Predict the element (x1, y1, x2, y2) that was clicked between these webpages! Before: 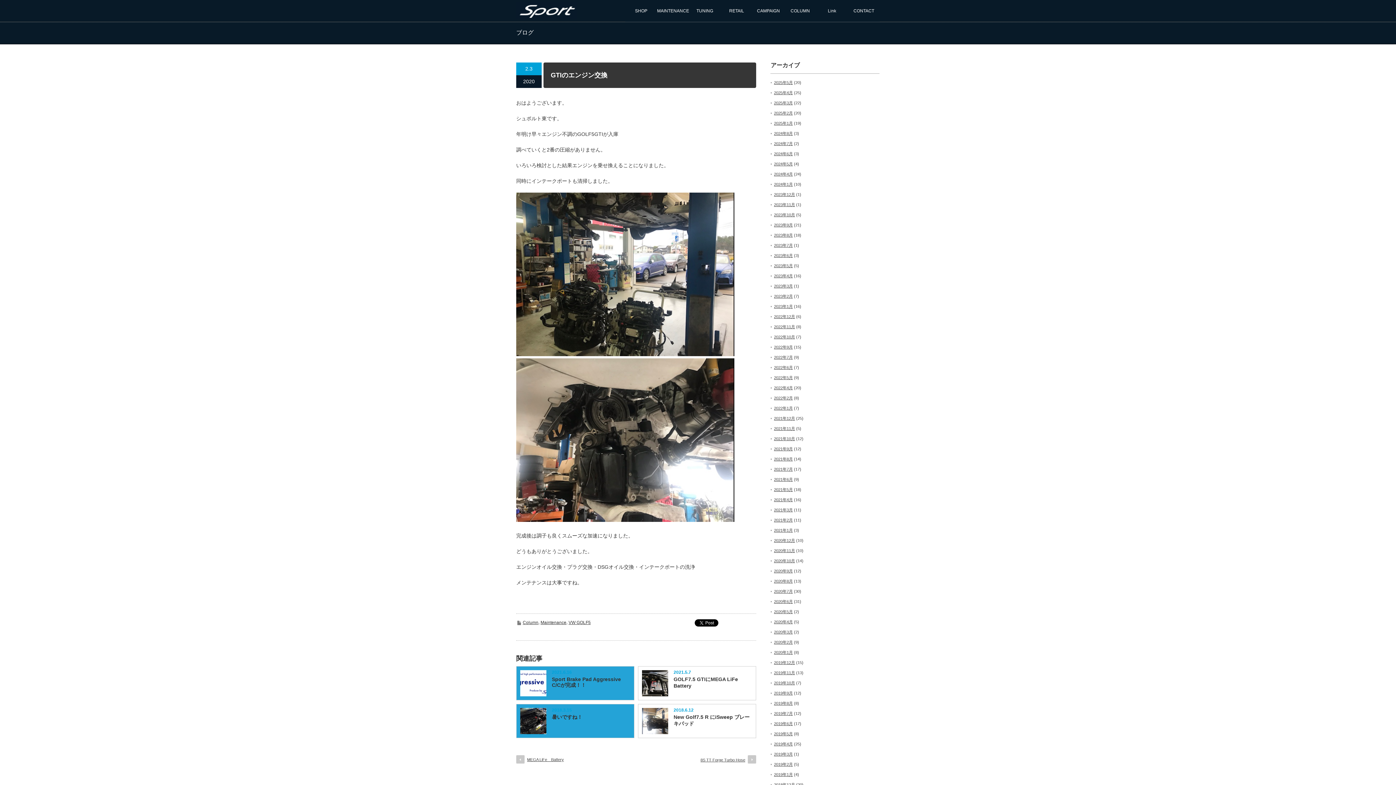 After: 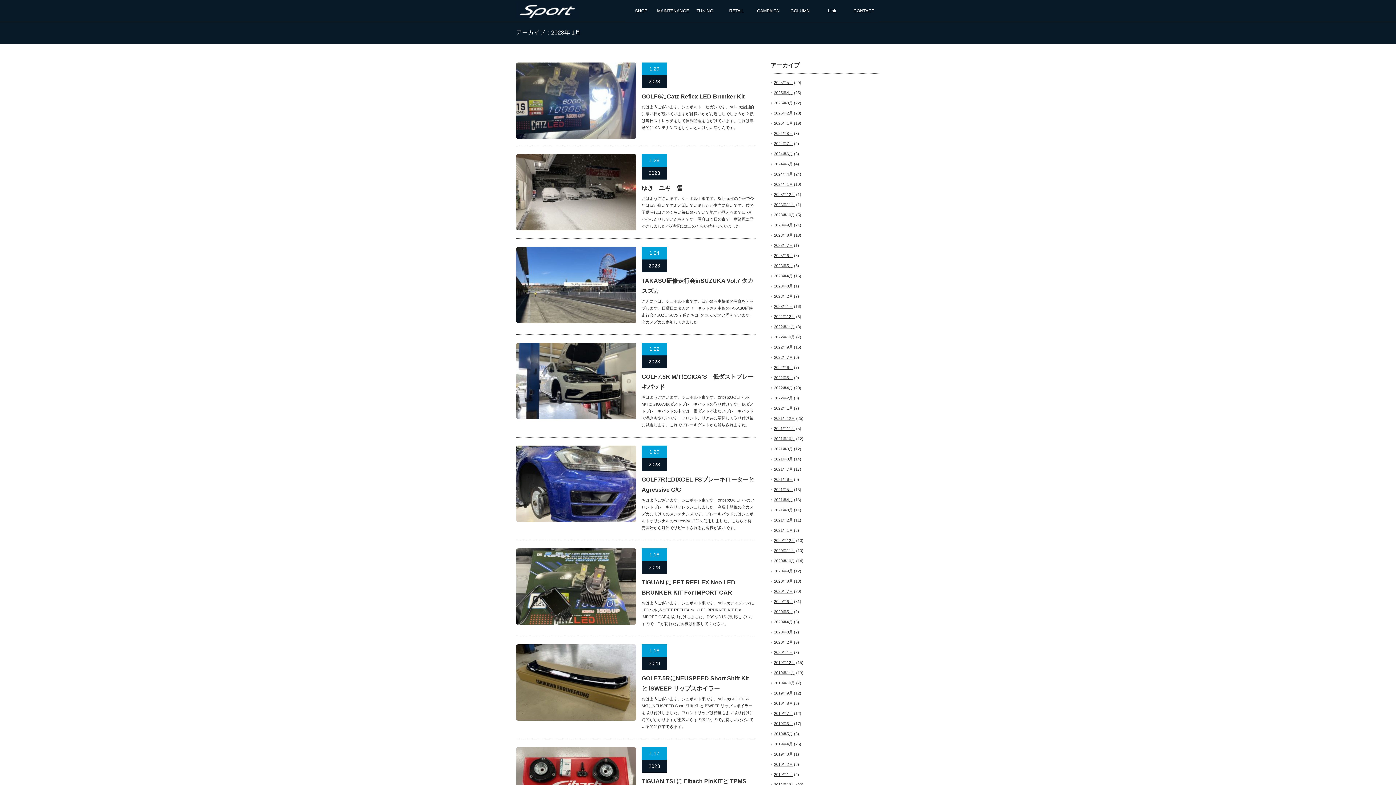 Action: label: 2023年1月 bbox: (774, 304, 793, 308)